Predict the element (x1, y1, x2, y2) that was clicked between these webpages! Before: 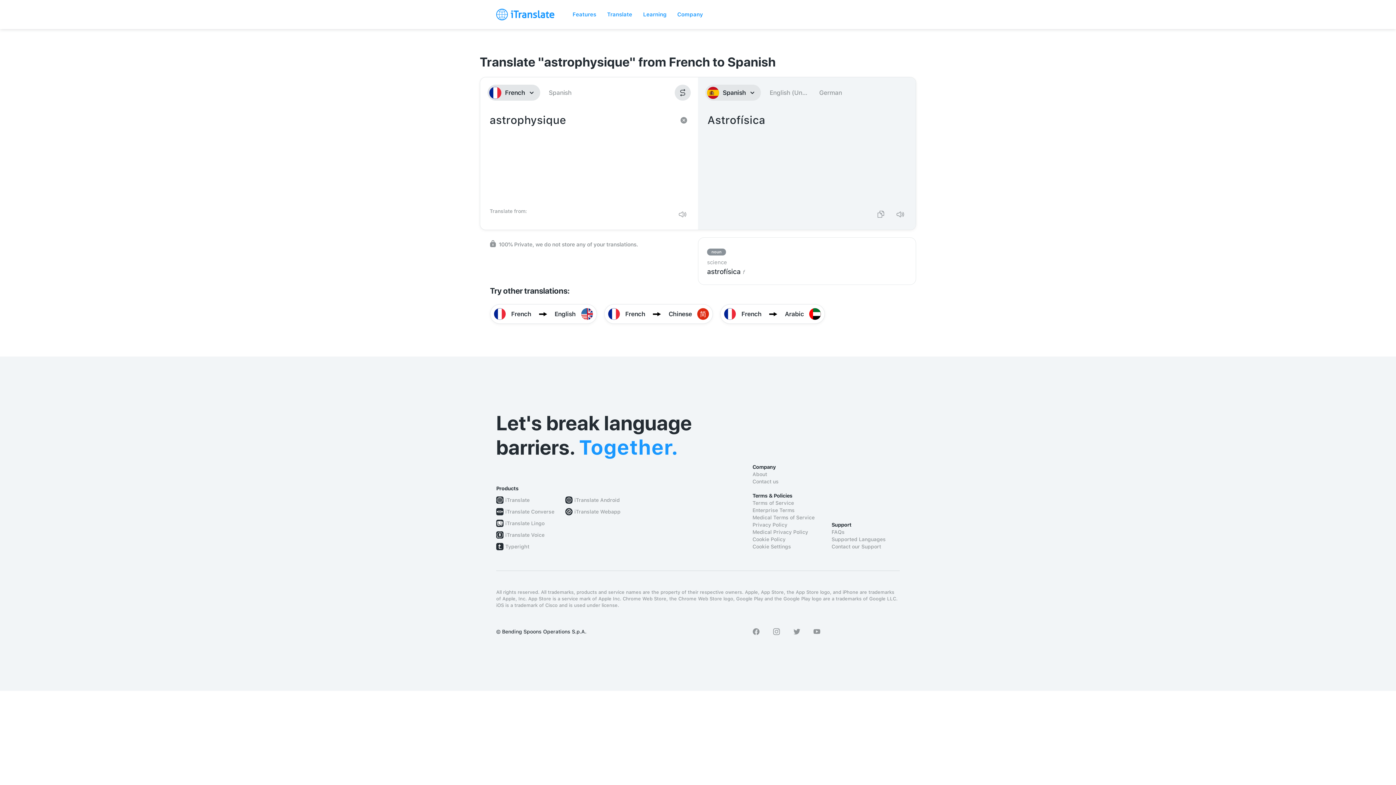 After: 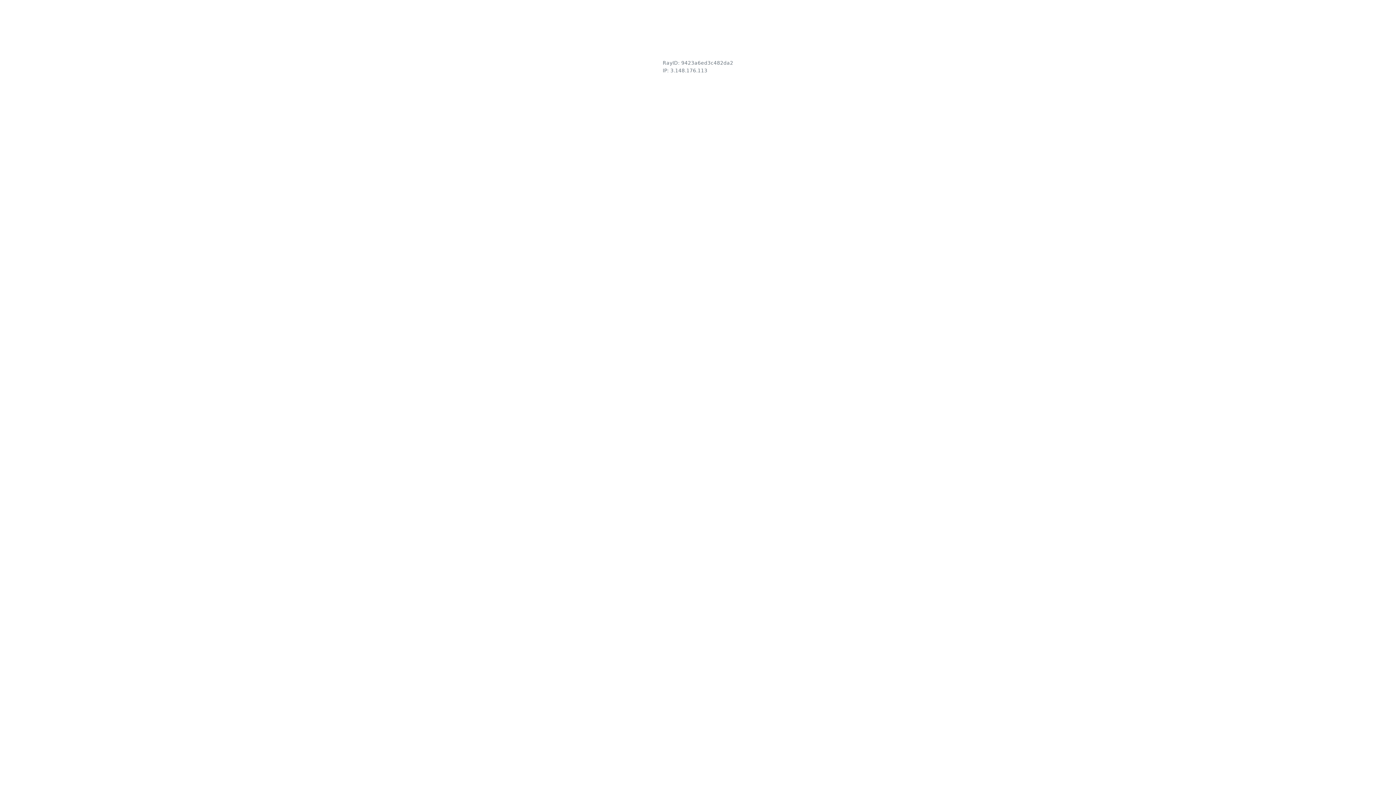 Action: bbox: (752, 478, 820, 485) label: Contact us